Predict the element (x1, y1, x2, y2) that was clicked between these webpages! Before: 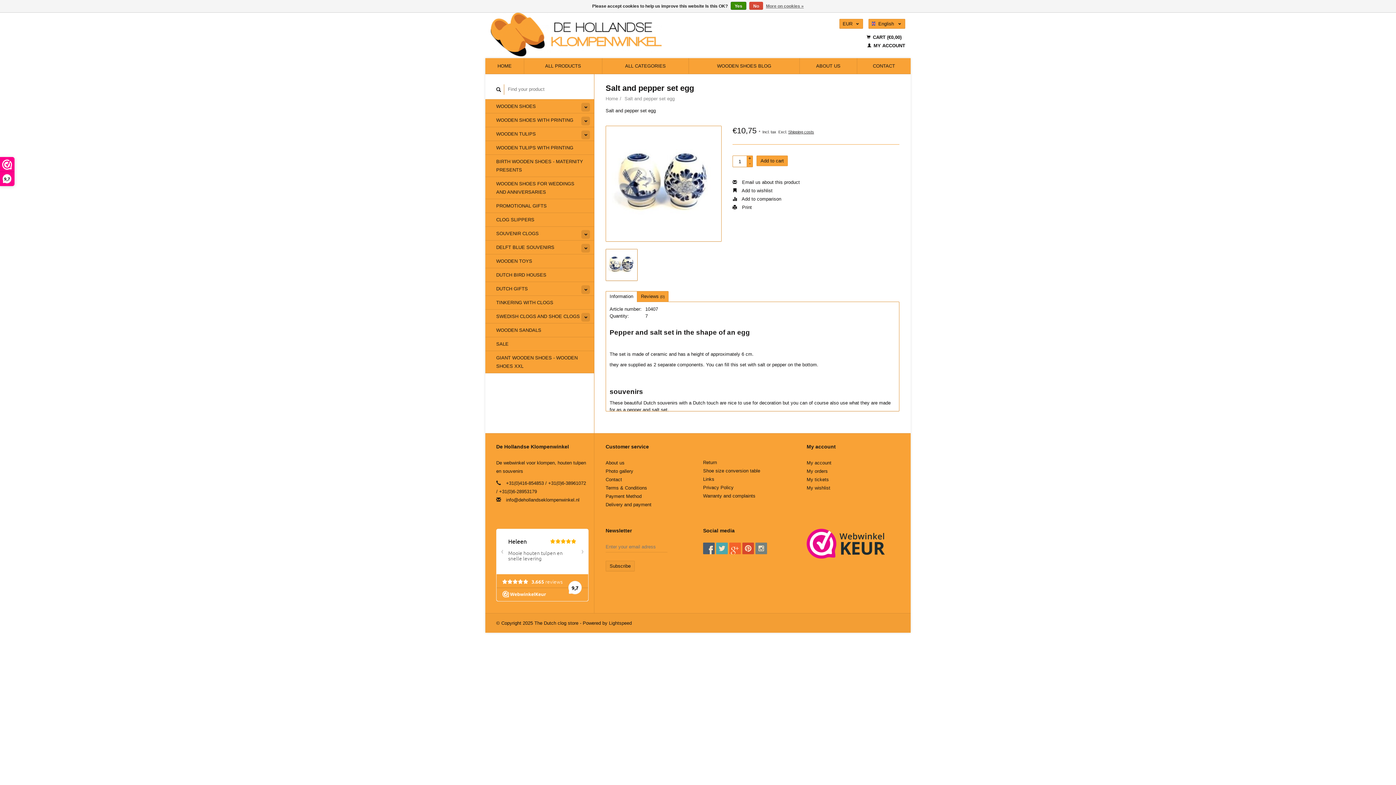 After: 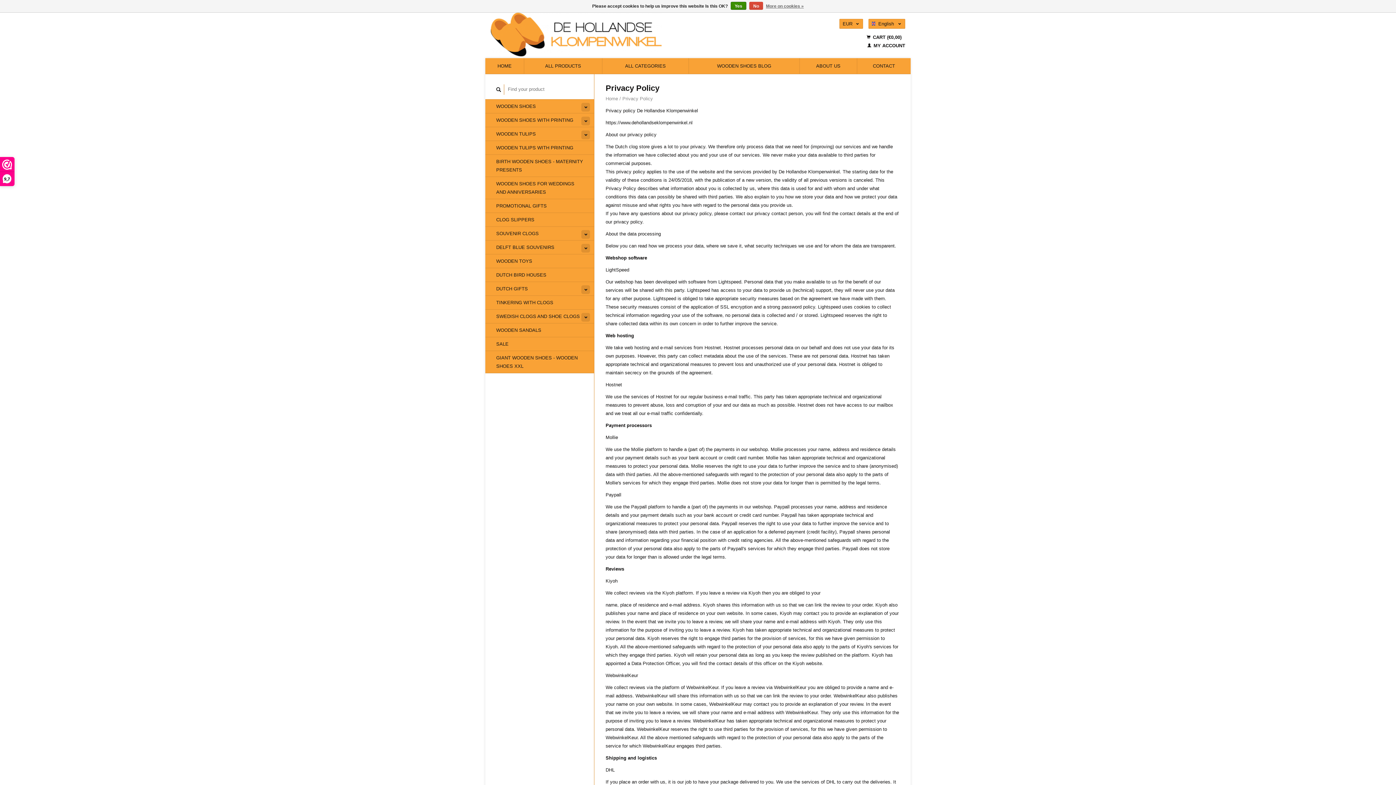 Action: bbox: (766, 1, 804, 10) label: More on cookies »